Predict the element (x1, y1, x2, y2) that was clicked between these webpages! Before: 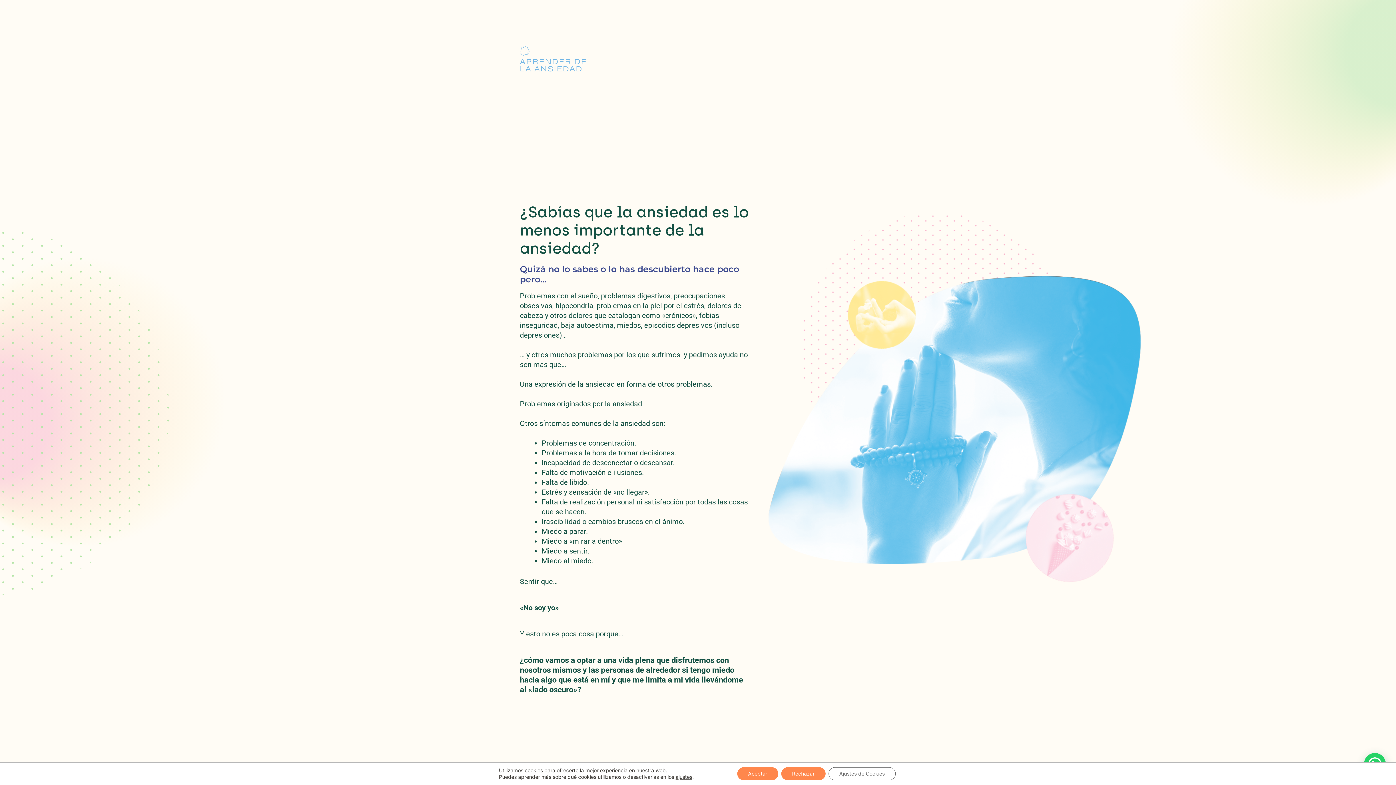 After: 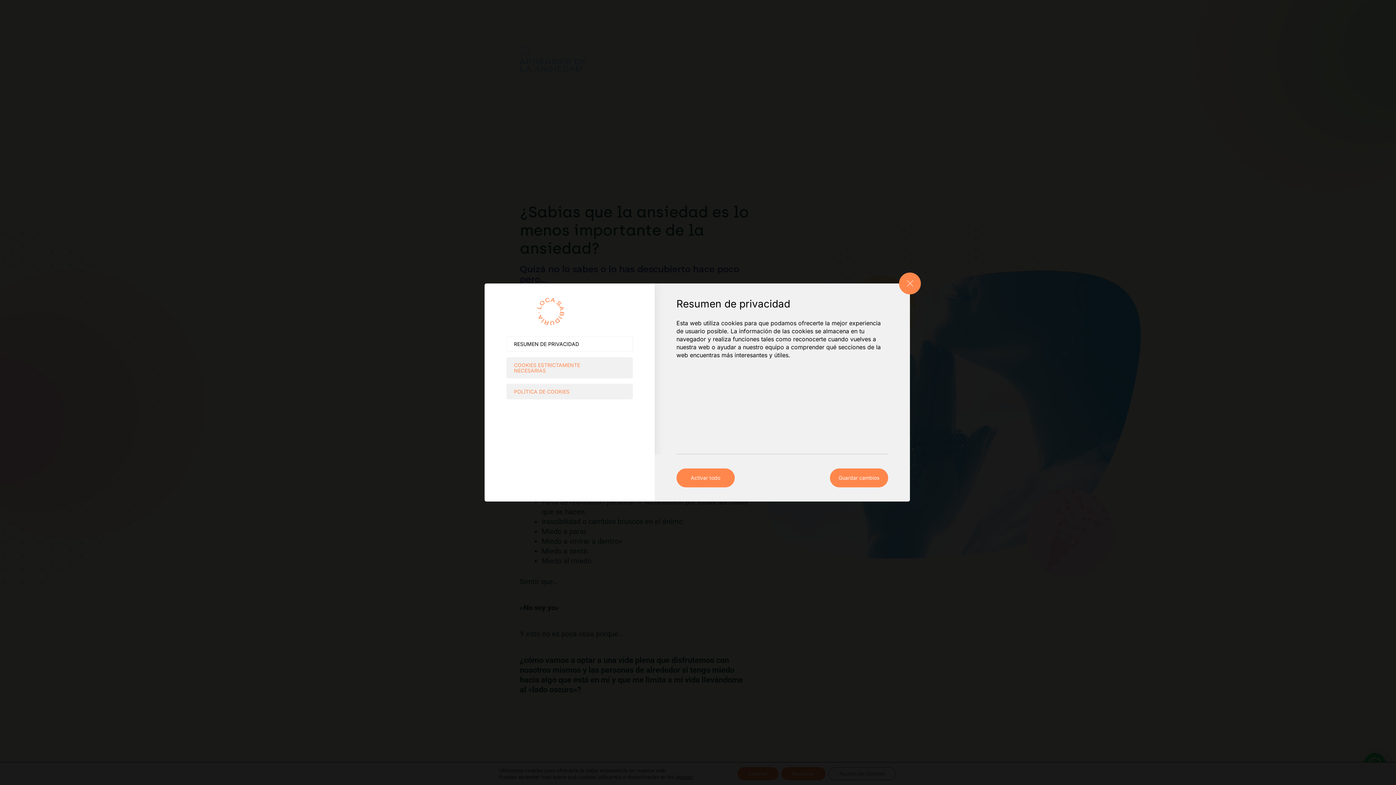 Action: label: ajustes bbox: (675, 774, 692, 780)